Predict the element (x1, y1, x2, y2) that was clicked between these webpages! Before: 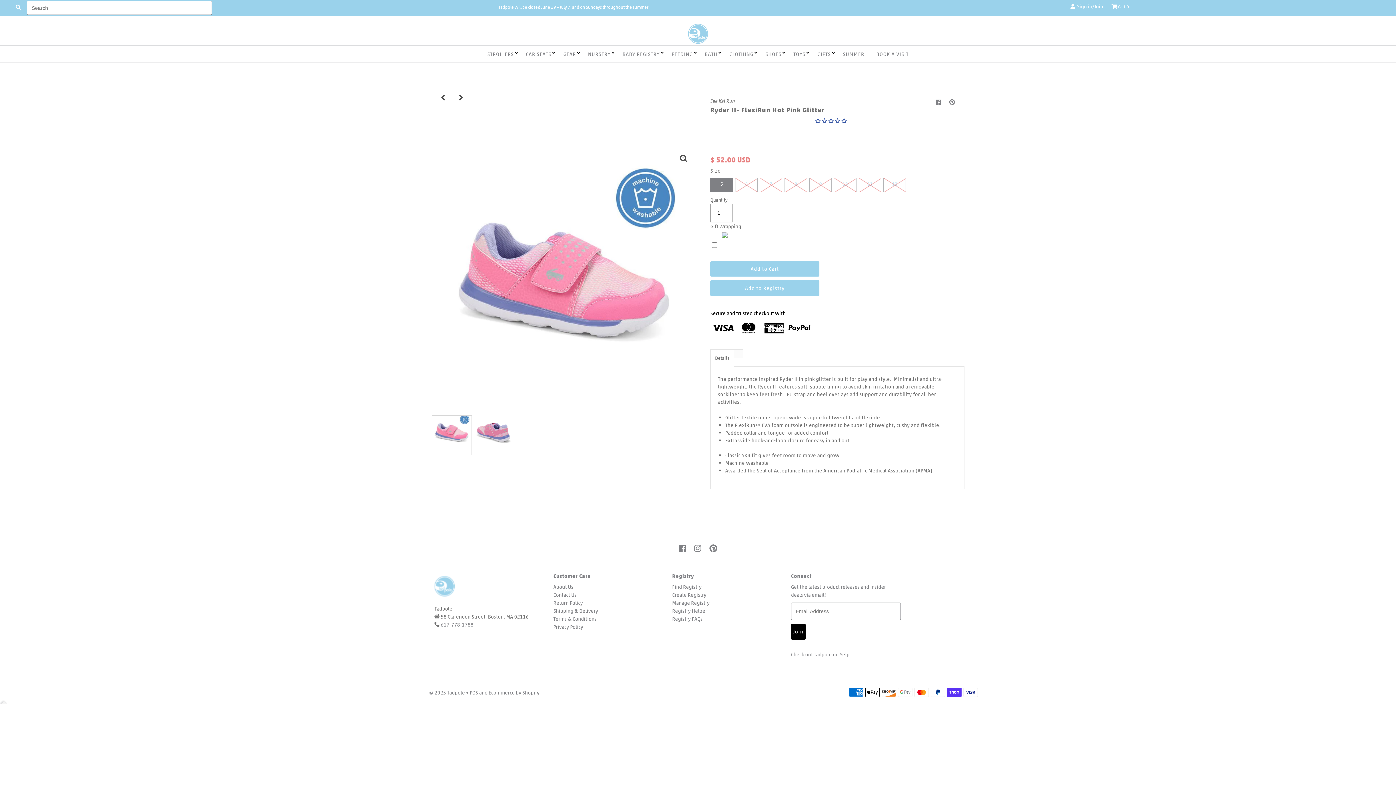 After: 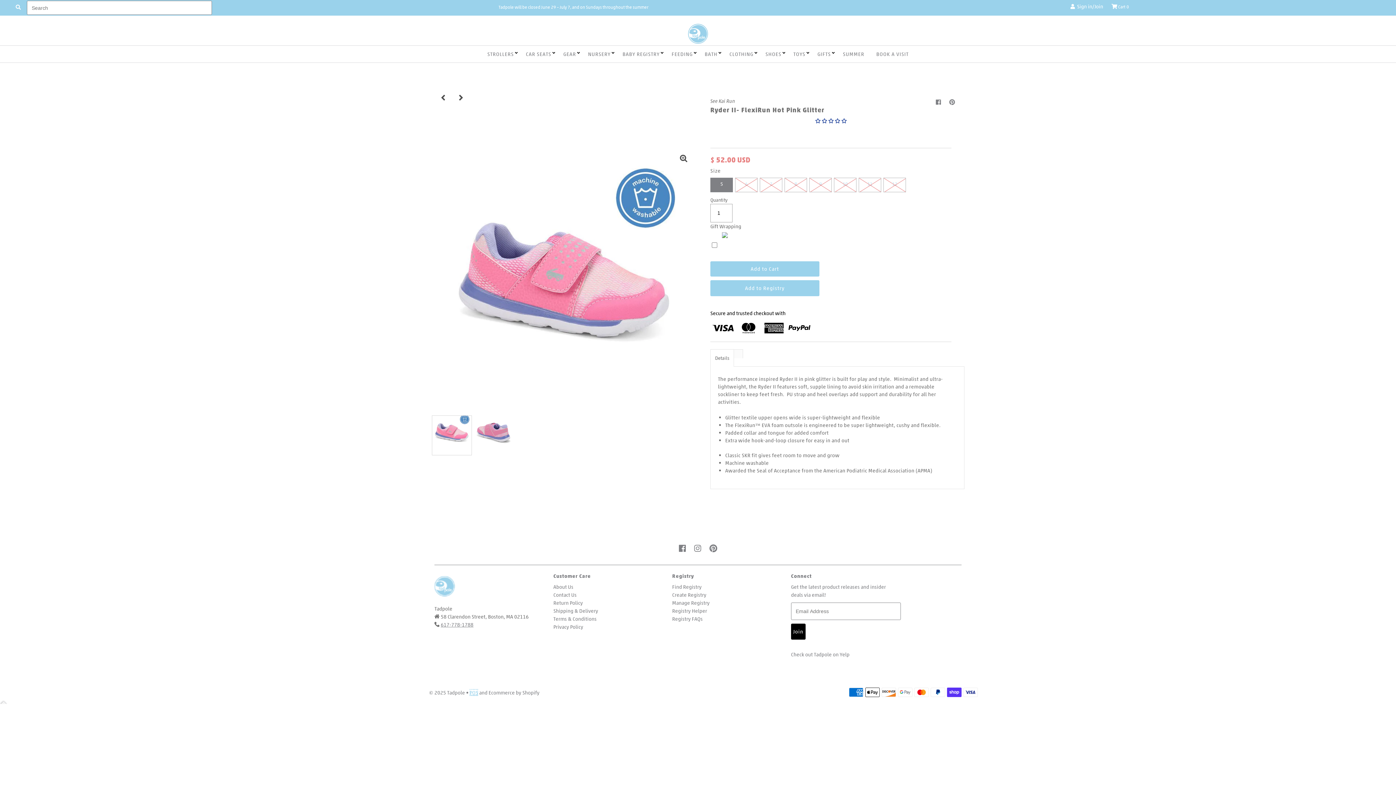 Action: bbox: (469, 645, 478, 652) label: POS